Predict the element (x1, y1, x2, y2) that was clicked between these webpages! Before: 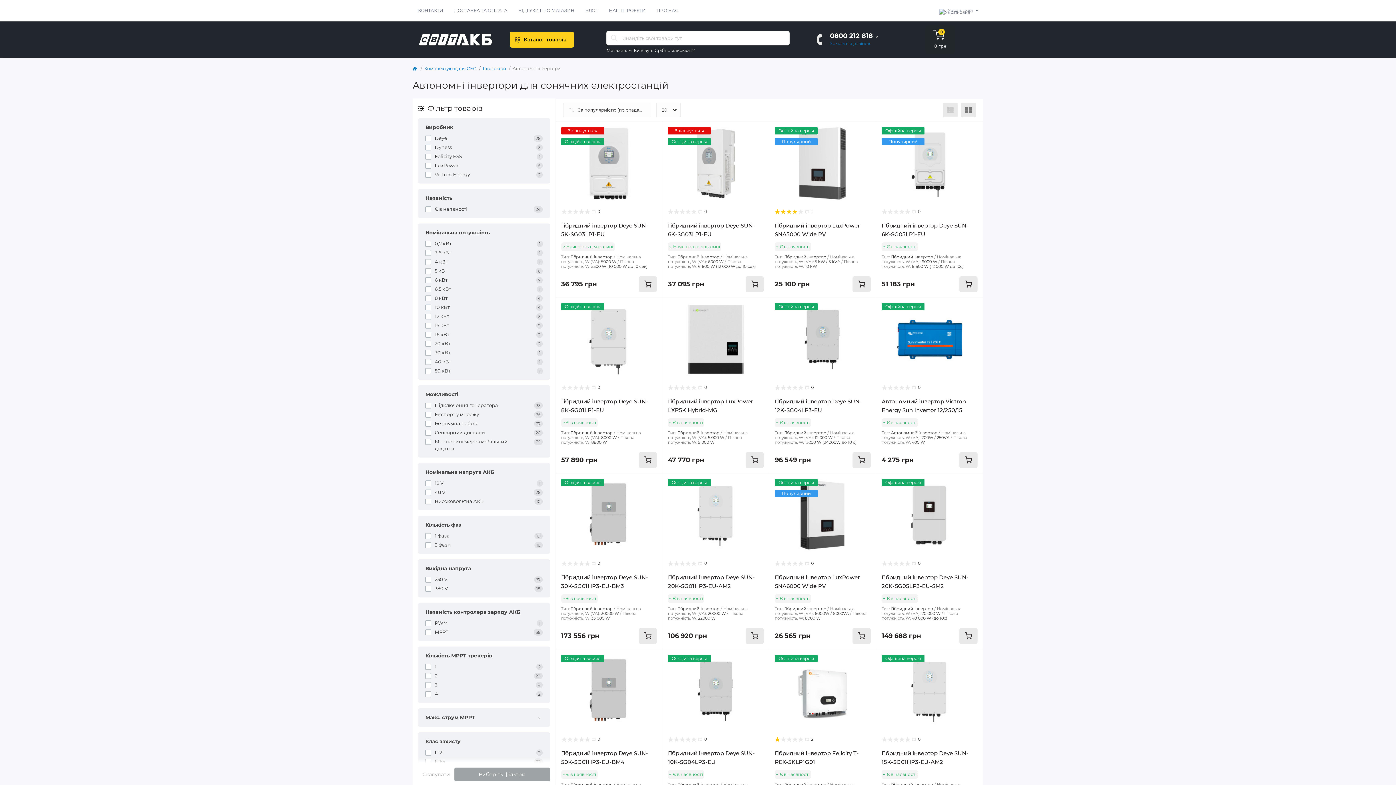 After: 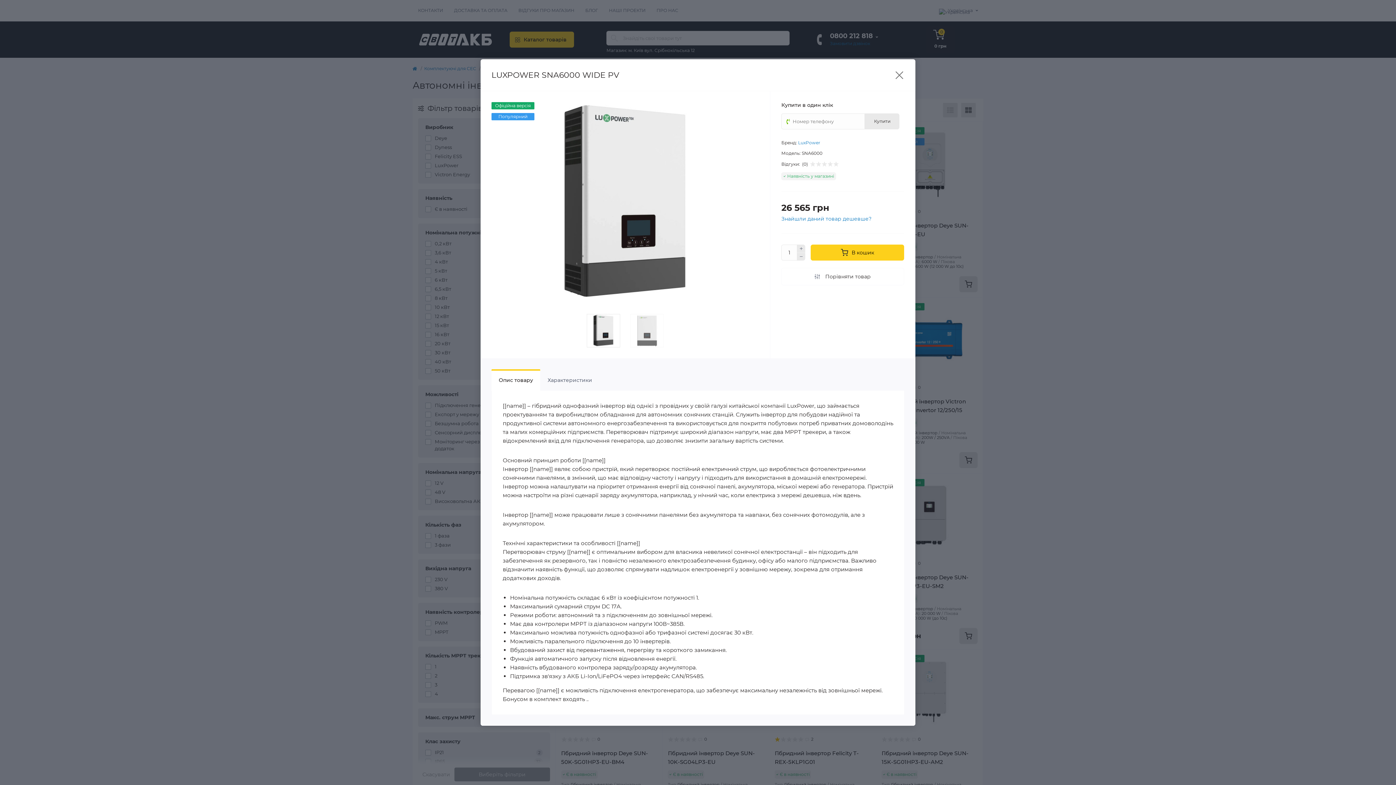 Action: bbox: (860, 479, 870, 490) label: Quick view